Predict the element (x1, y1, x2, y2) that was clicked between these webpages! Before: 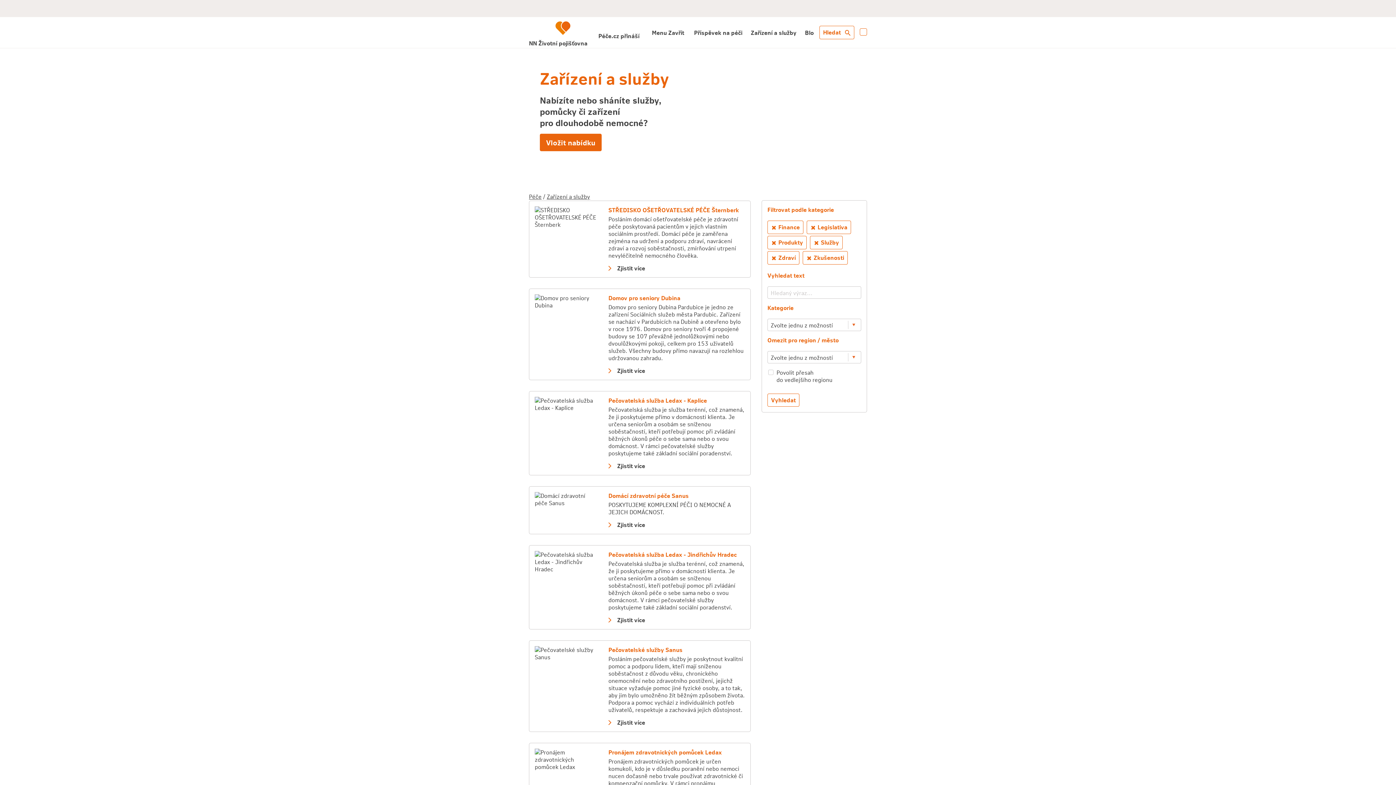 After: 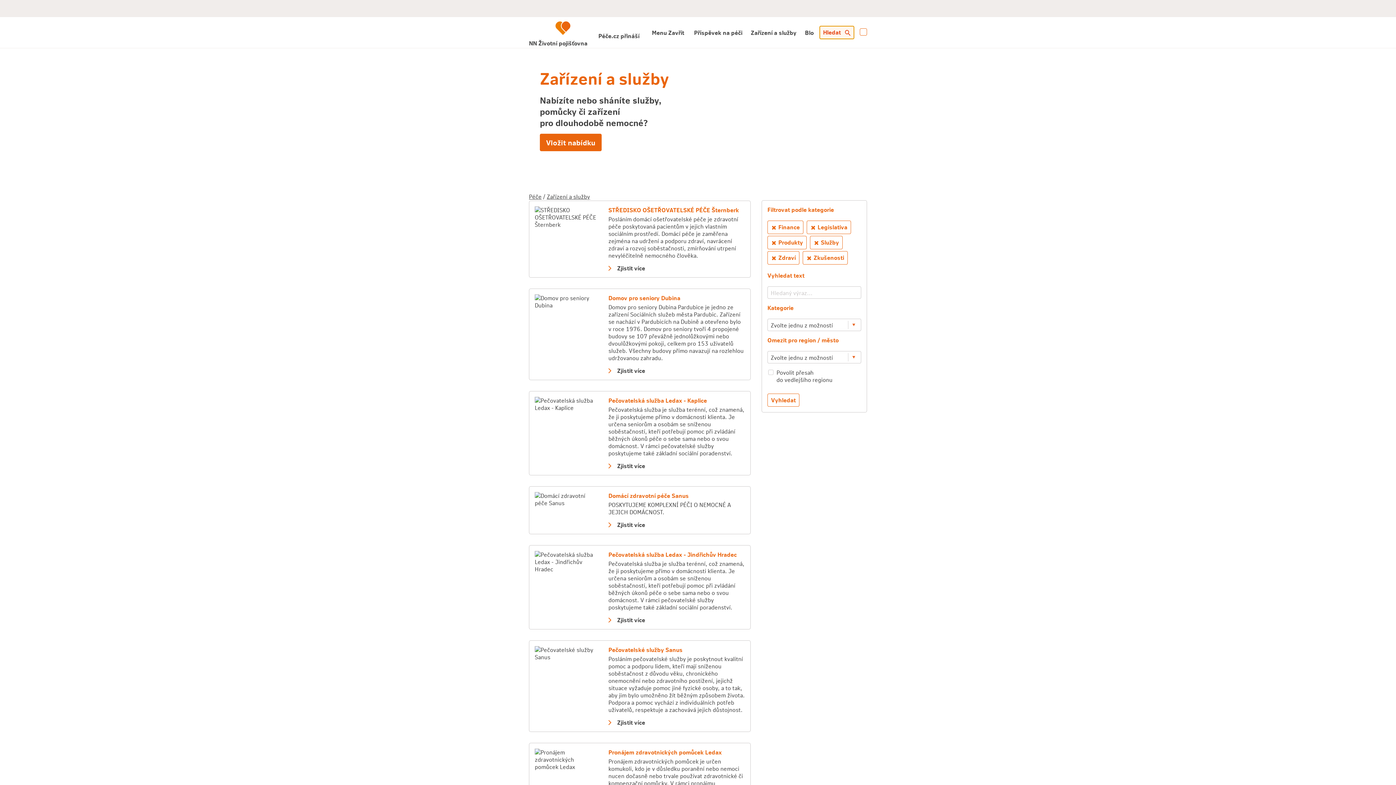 Action: bbox: (819, 25, 854, 39) label: Hledat 